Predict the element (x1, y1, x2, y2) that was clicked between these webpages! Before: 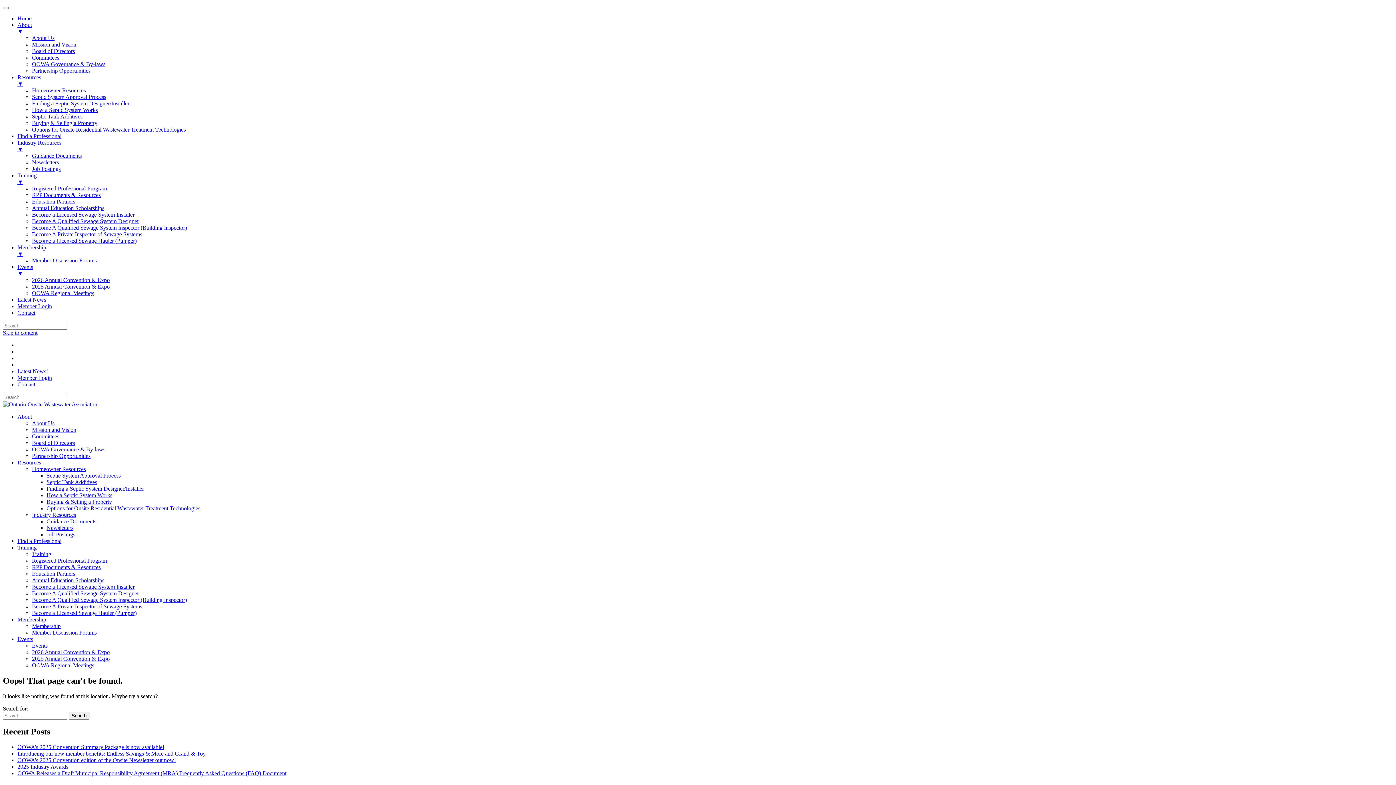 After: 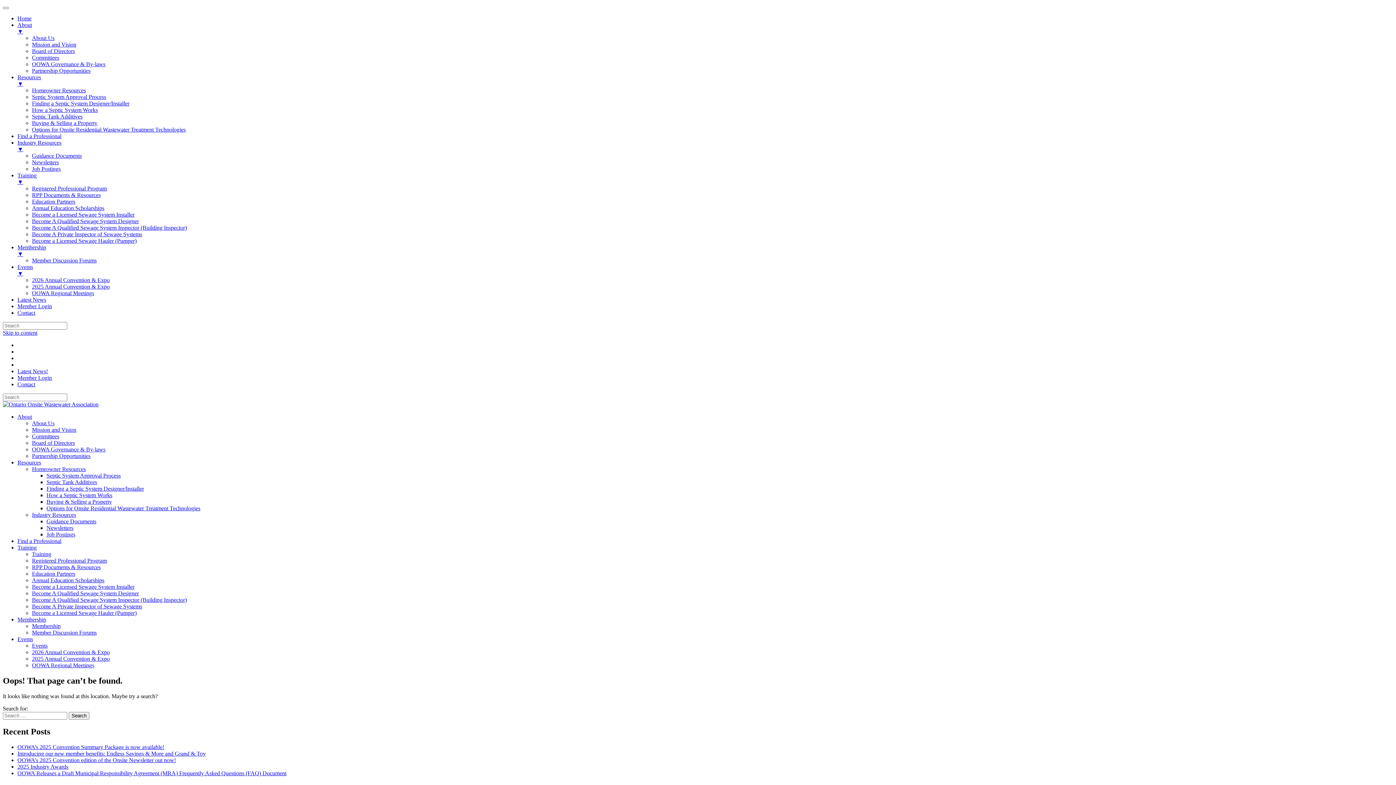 Action: bbox: (17, 74, 1393, 87) label: Resources
▼